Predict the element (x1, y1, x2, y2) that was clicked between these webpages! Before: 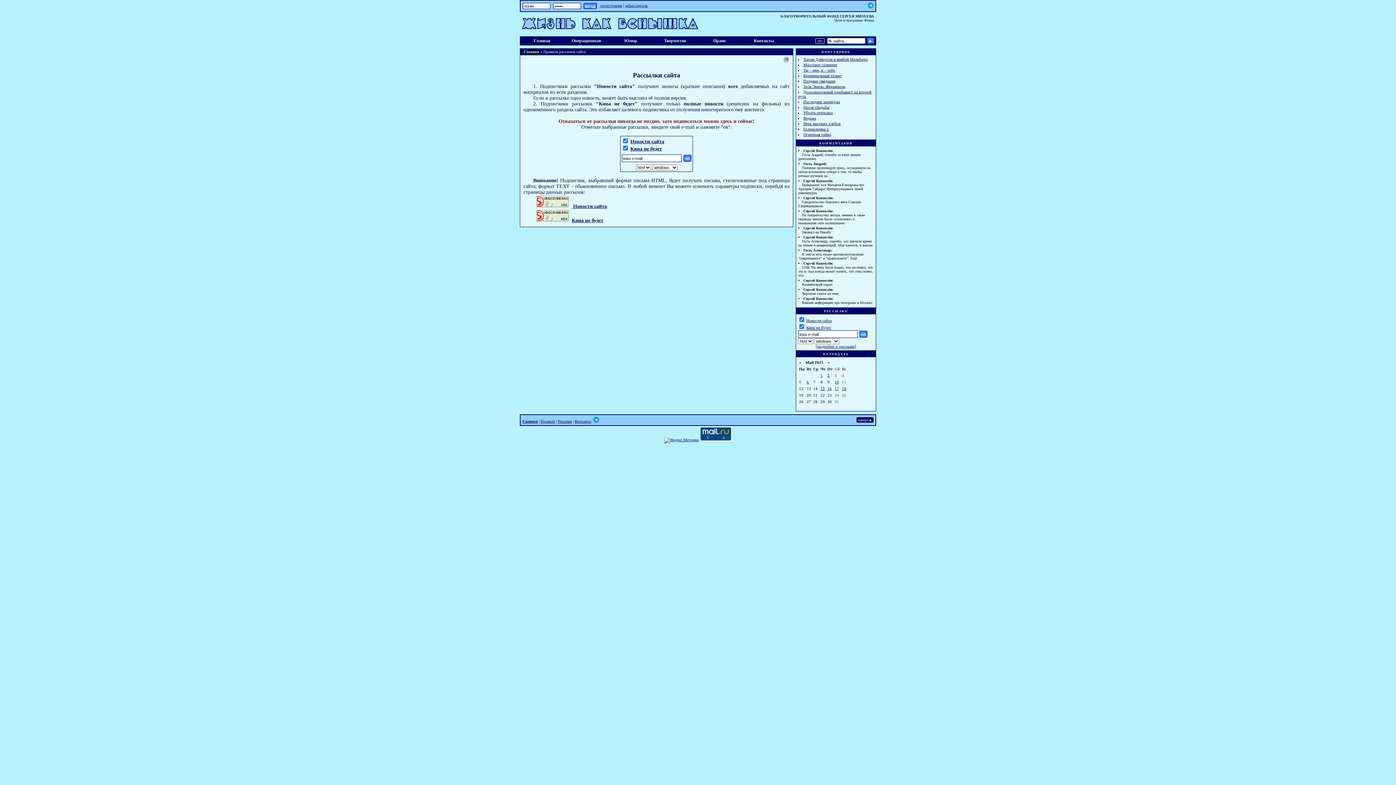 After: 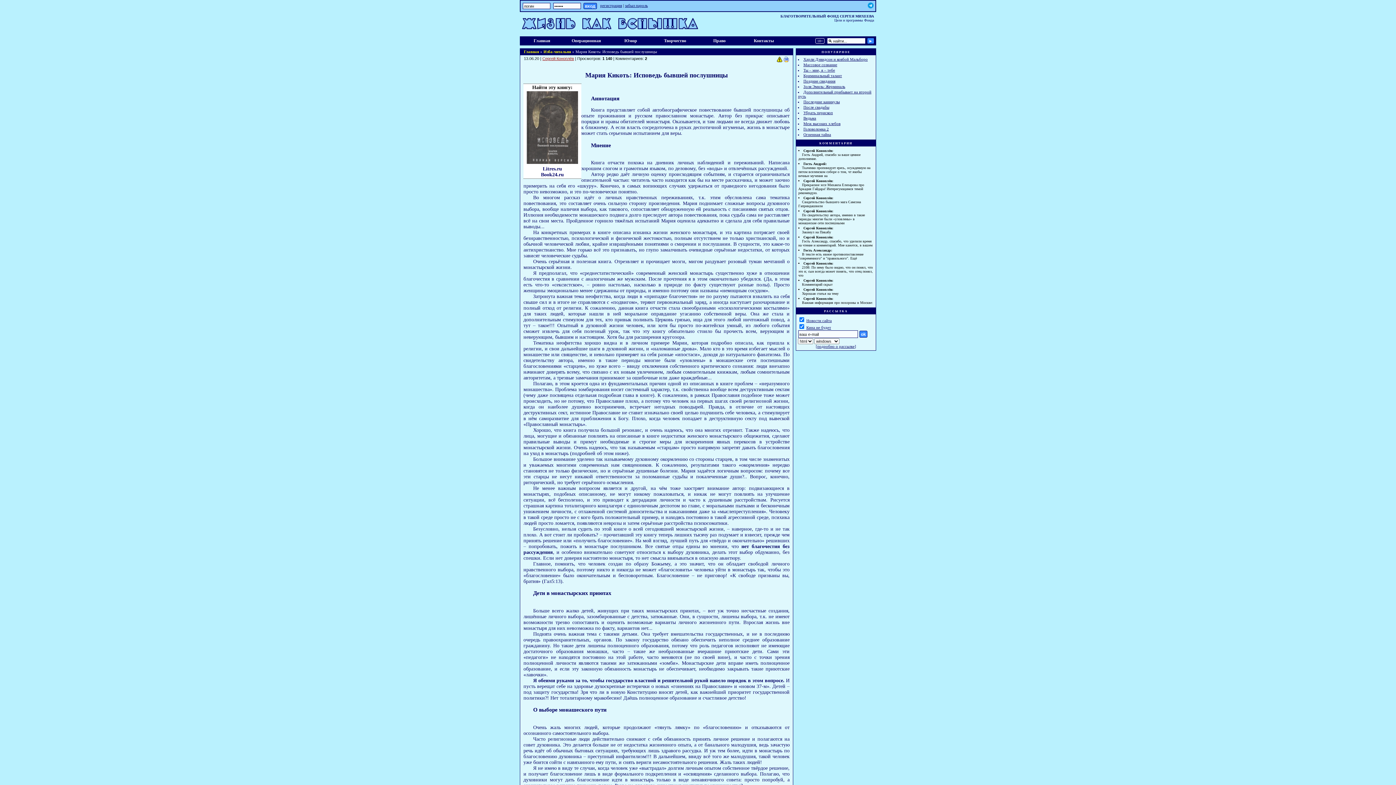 Action: bbox: (798, 213, 865, 225) label: По свидетельству автора, именно в такие периоды многие были «уловлены» в монашеские сети поспешными